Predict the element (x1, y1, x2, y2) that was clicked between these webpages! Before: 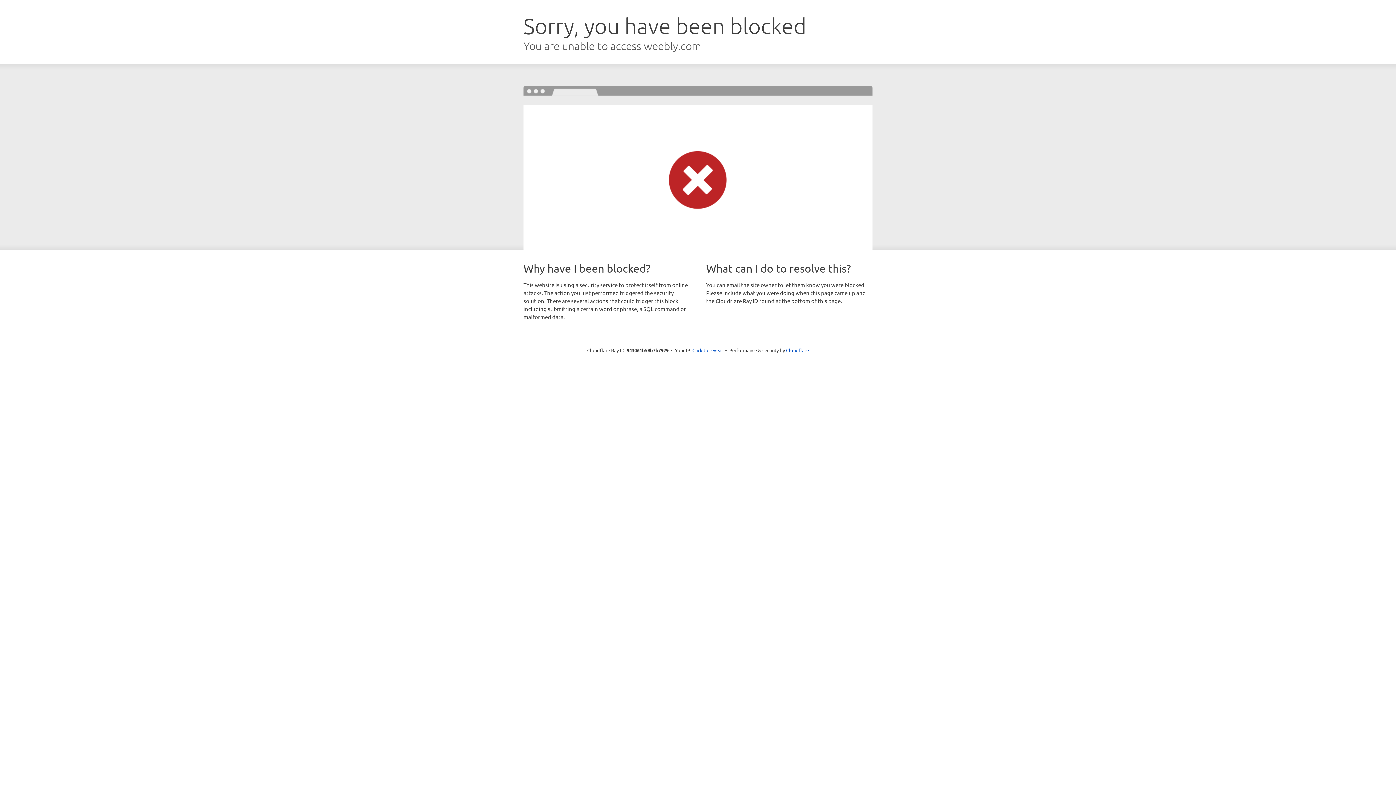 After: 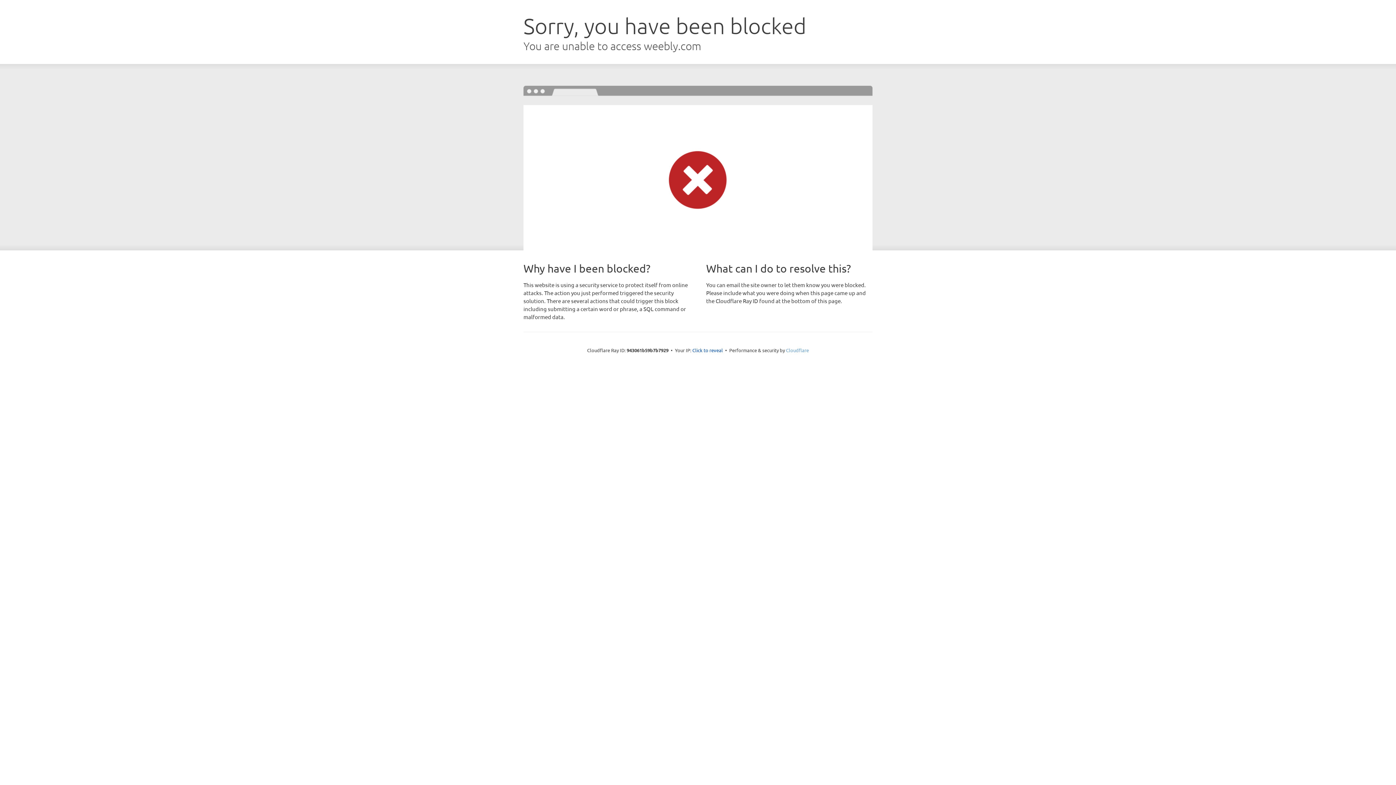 Action: bbox: (786, 347, 809, 353) label: Cloudflare